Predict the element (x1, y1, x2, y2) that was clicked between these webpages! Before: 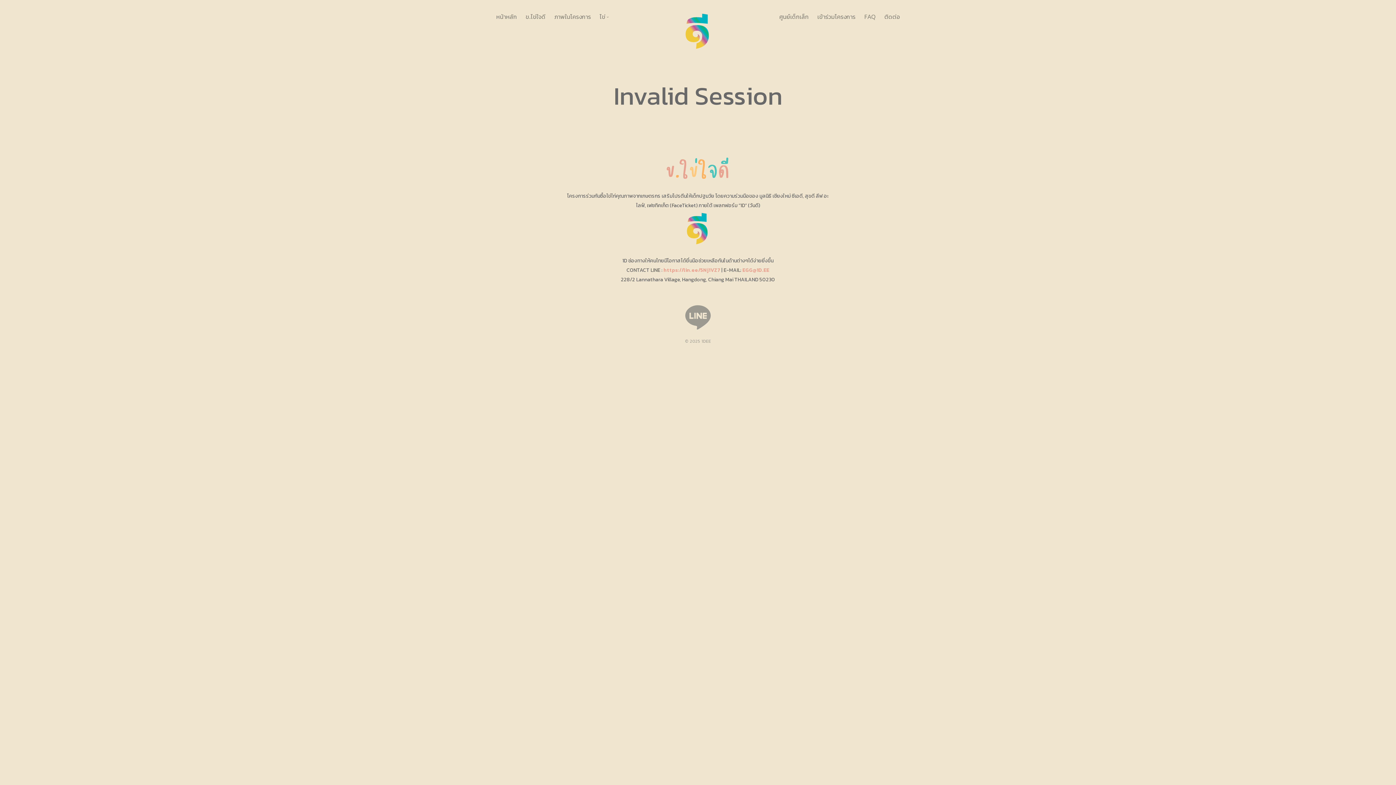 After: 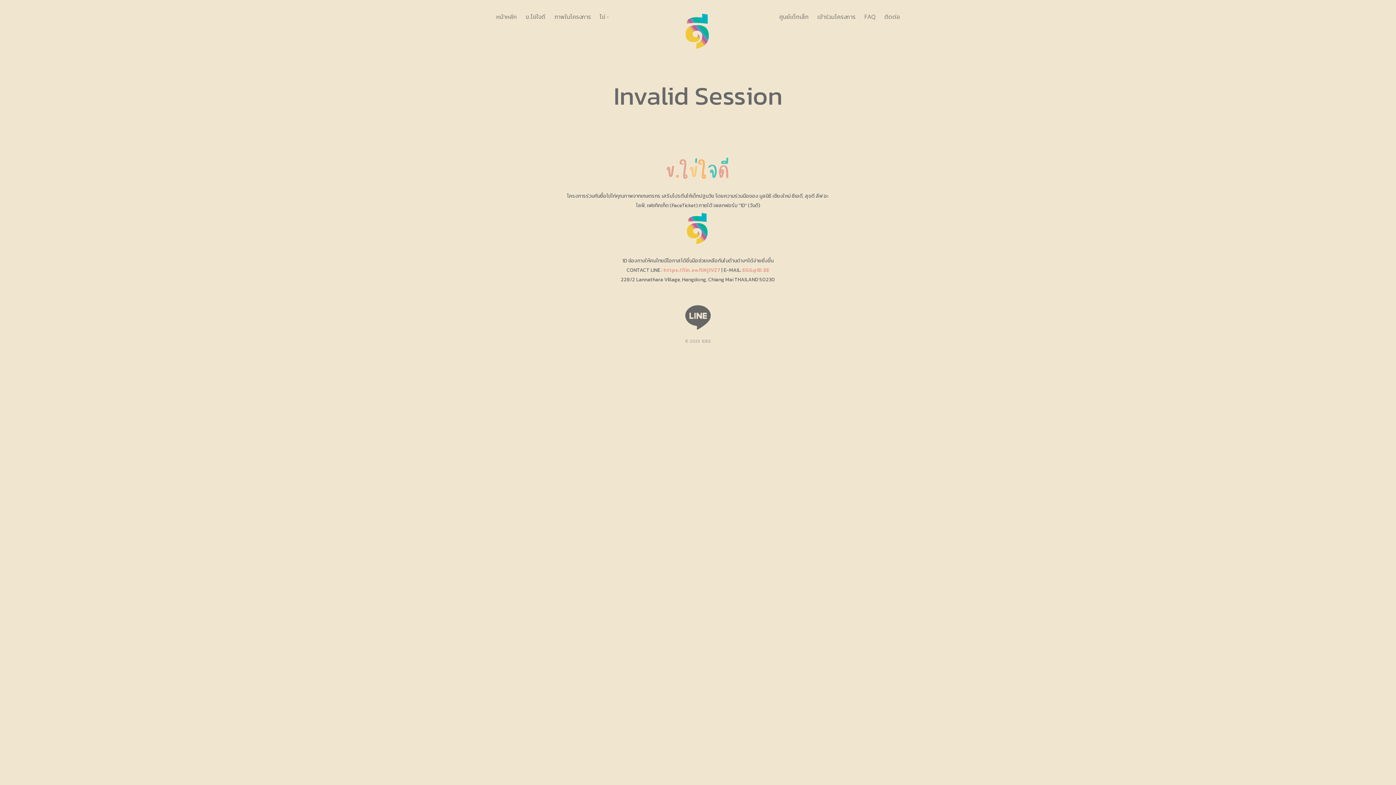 Action: bbox: (685, 323, 710, 331)